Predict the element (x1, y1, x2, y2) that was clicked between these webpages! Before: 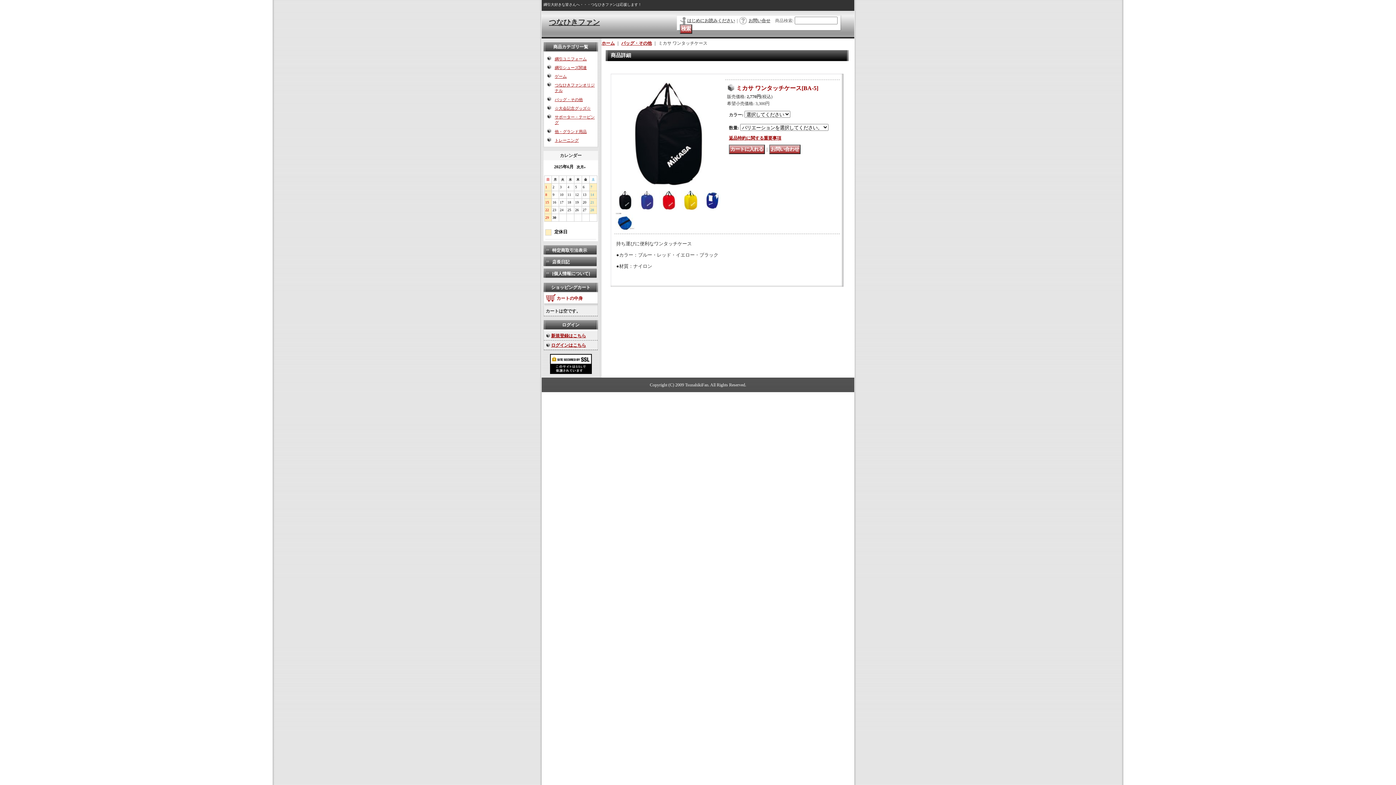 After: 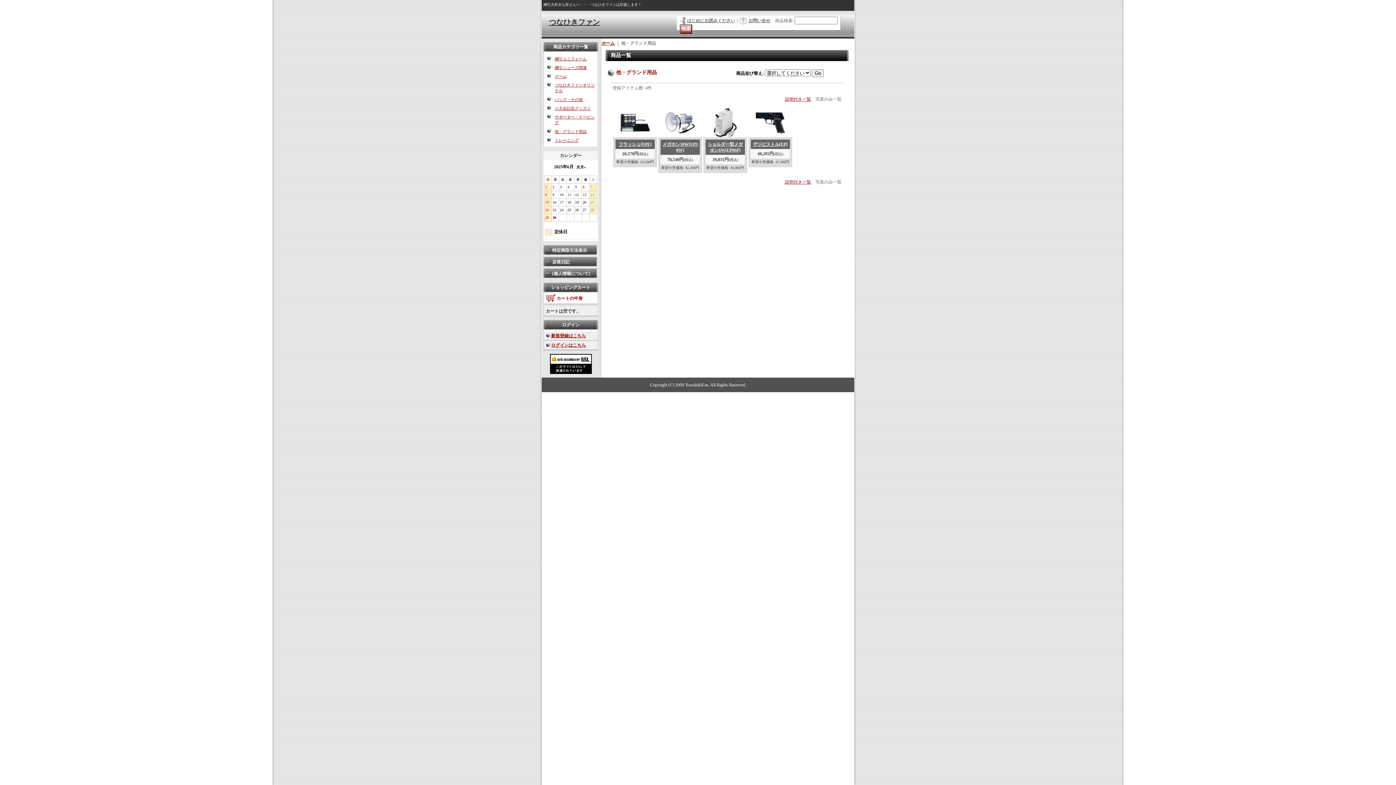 Action: bbox: (554, 129, 586, 133) label: 他・グランド用品